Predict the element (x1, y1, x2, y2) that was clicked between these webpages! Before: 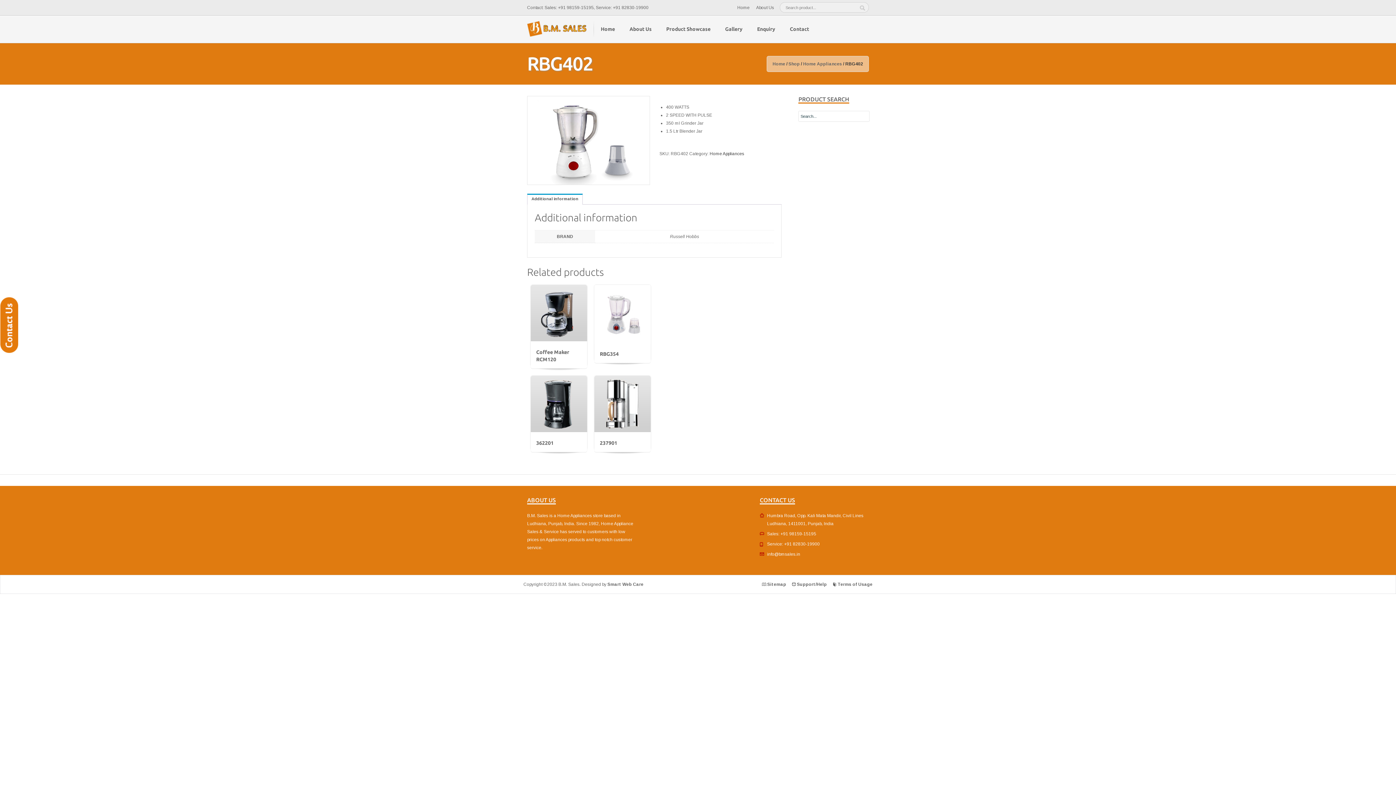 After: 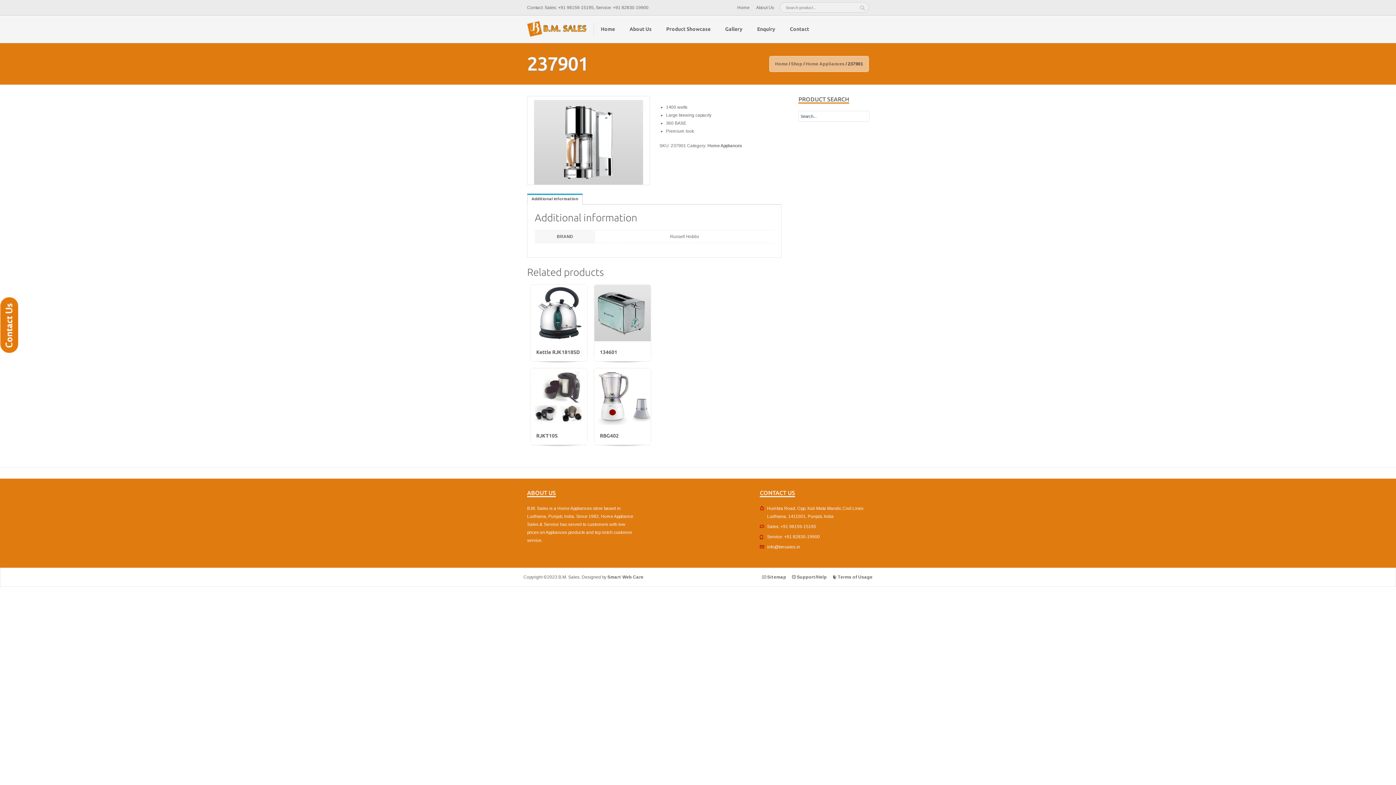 Action: label: 237901 bbox: (600, 439, 647, 447)